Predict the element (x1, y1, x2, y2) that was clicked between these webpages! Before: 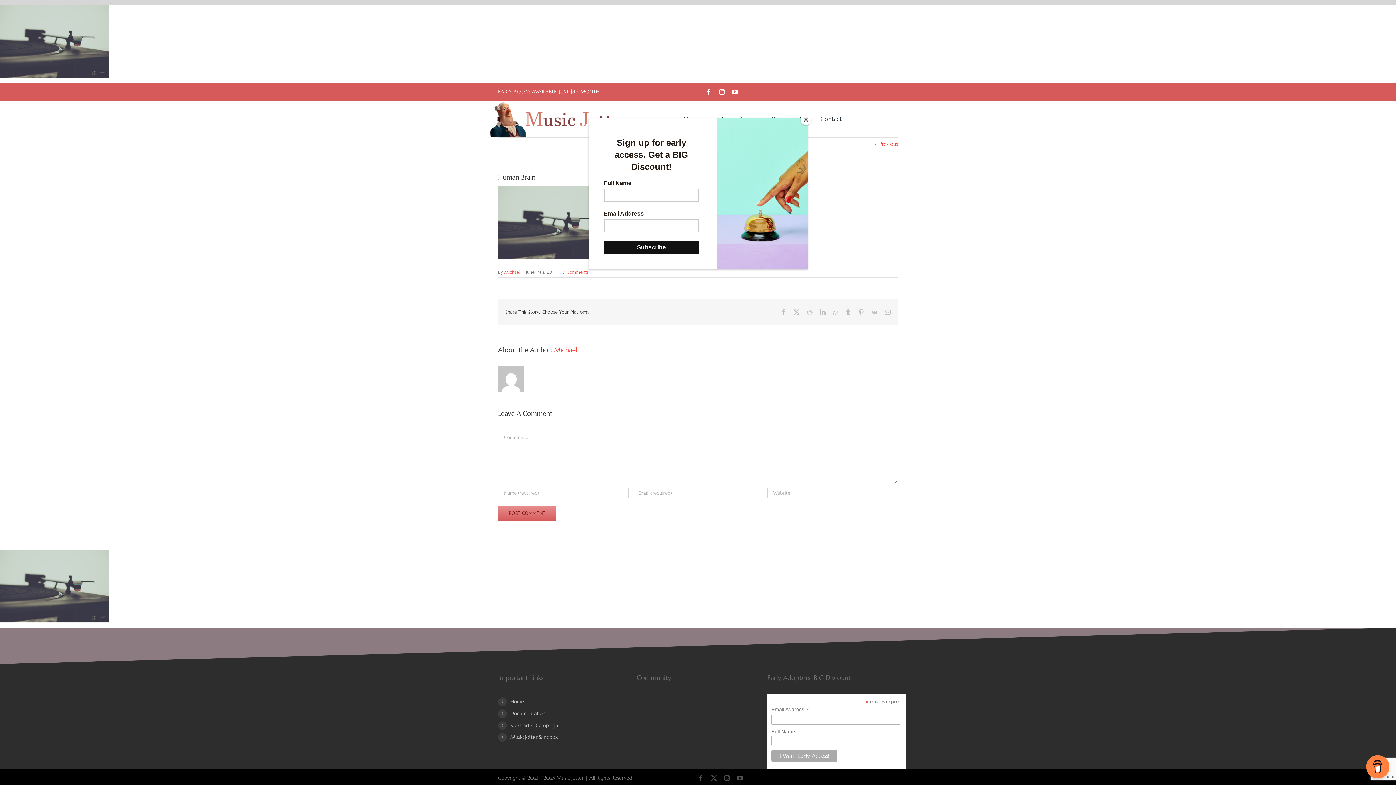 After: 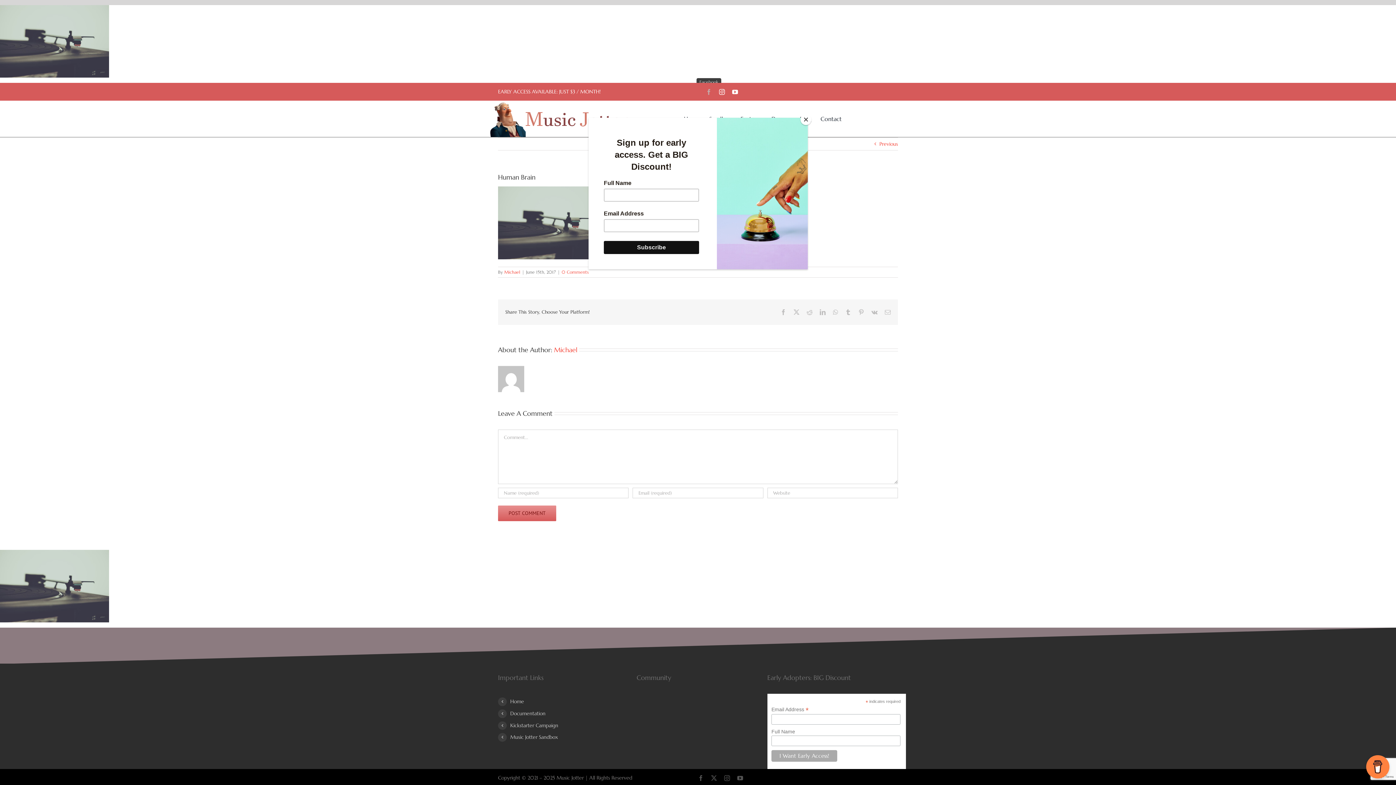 Action: bbox: (706, 89, 711, 94) label: facebook